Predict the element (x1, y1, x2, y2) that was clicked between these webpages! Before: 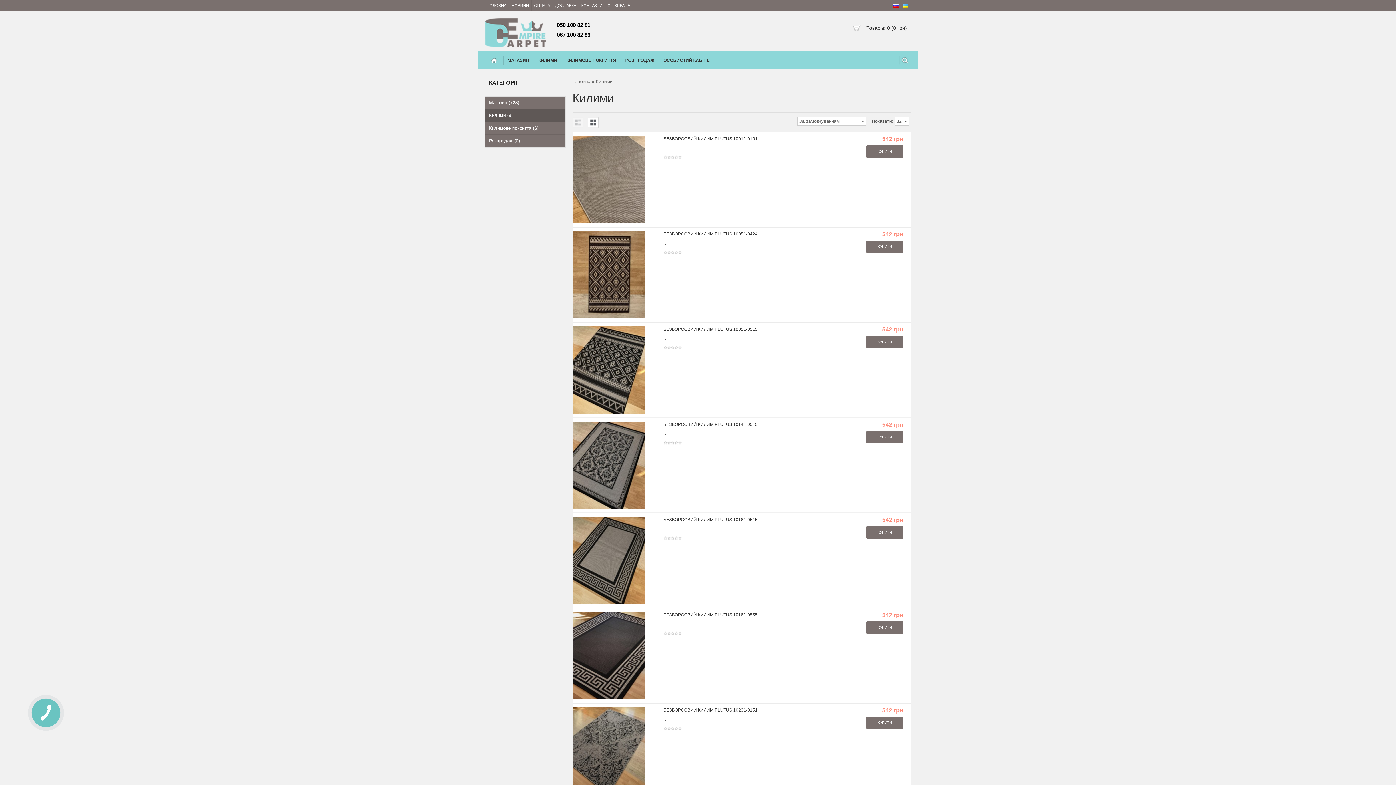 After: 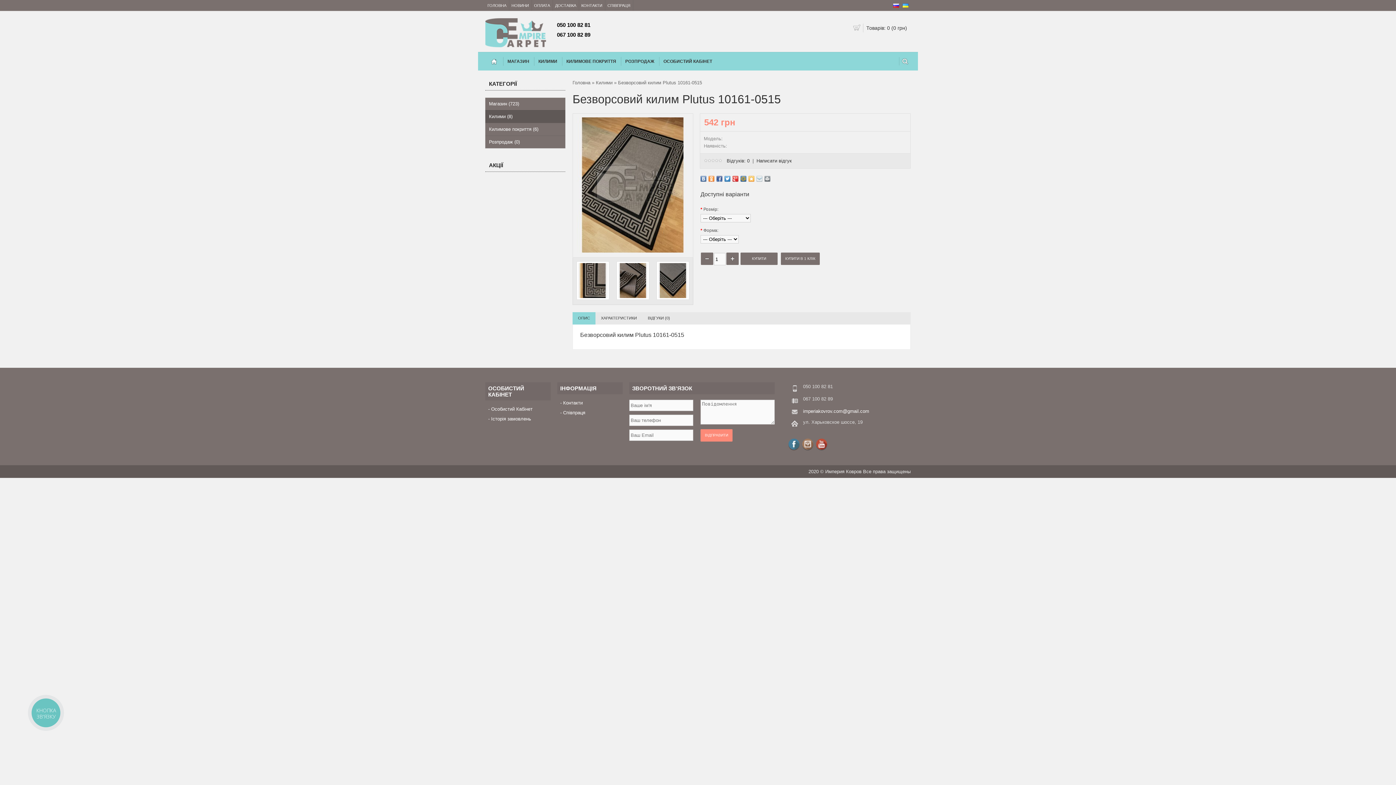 Action: bbox: (572, 557, 645, 563)